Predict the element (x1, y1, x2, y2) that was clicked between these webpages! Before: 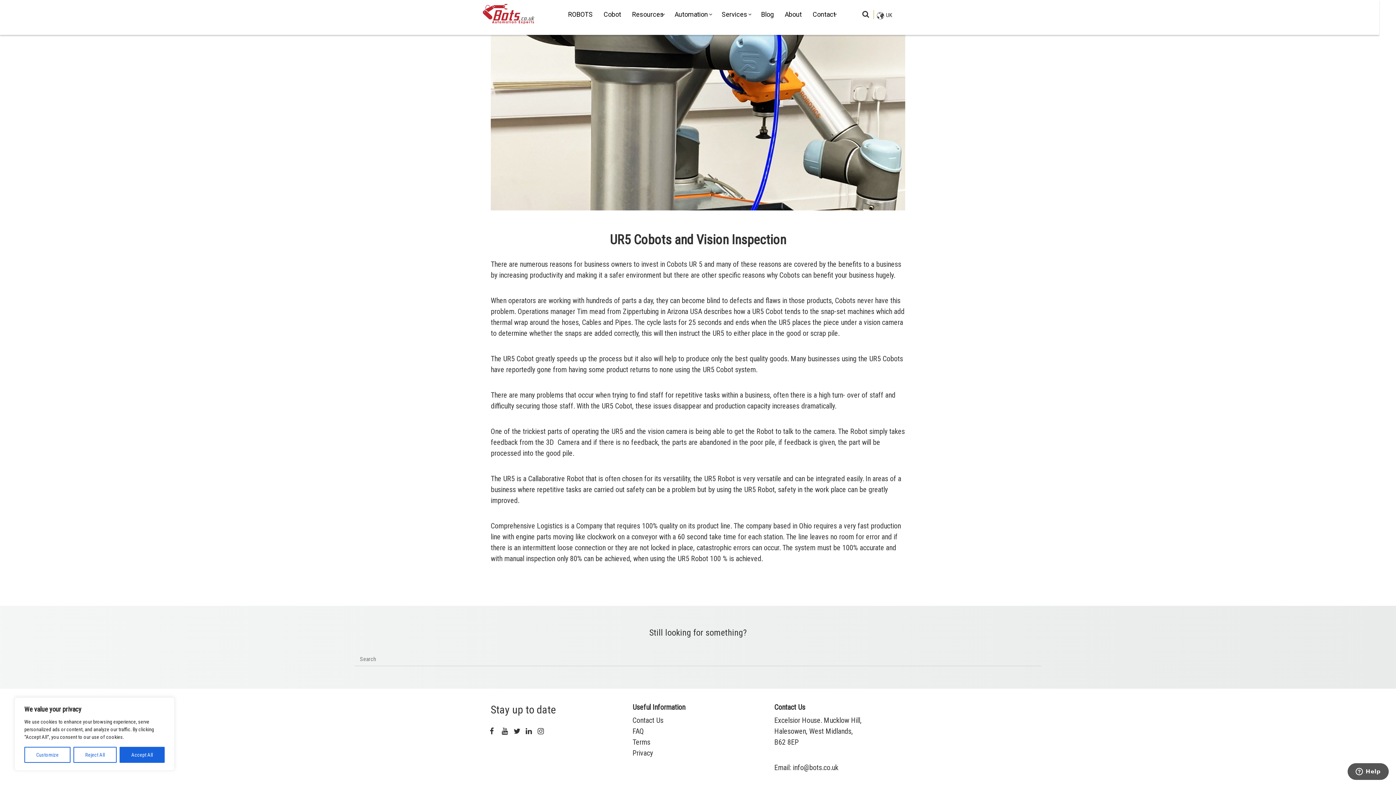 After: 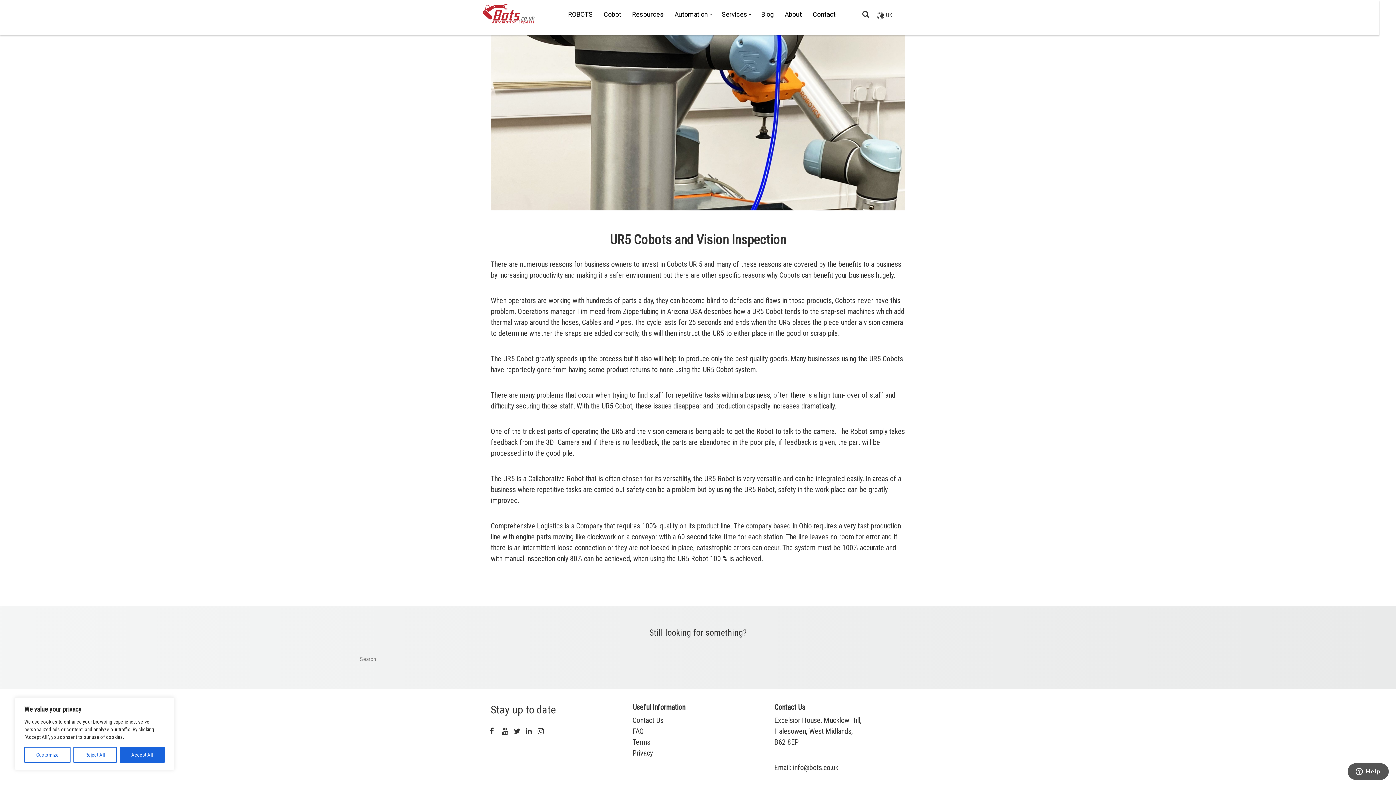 Action: bbox: (525, 727, 537, 742)